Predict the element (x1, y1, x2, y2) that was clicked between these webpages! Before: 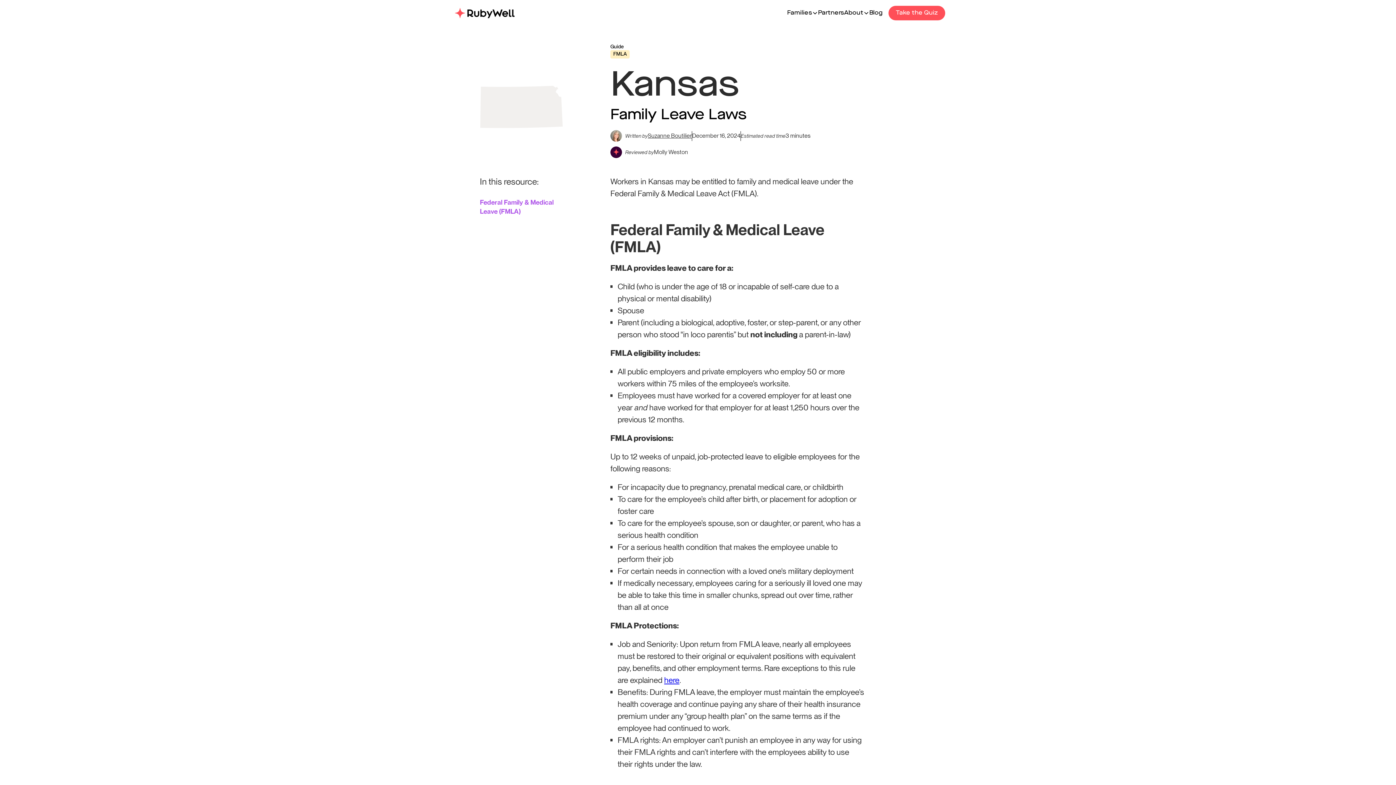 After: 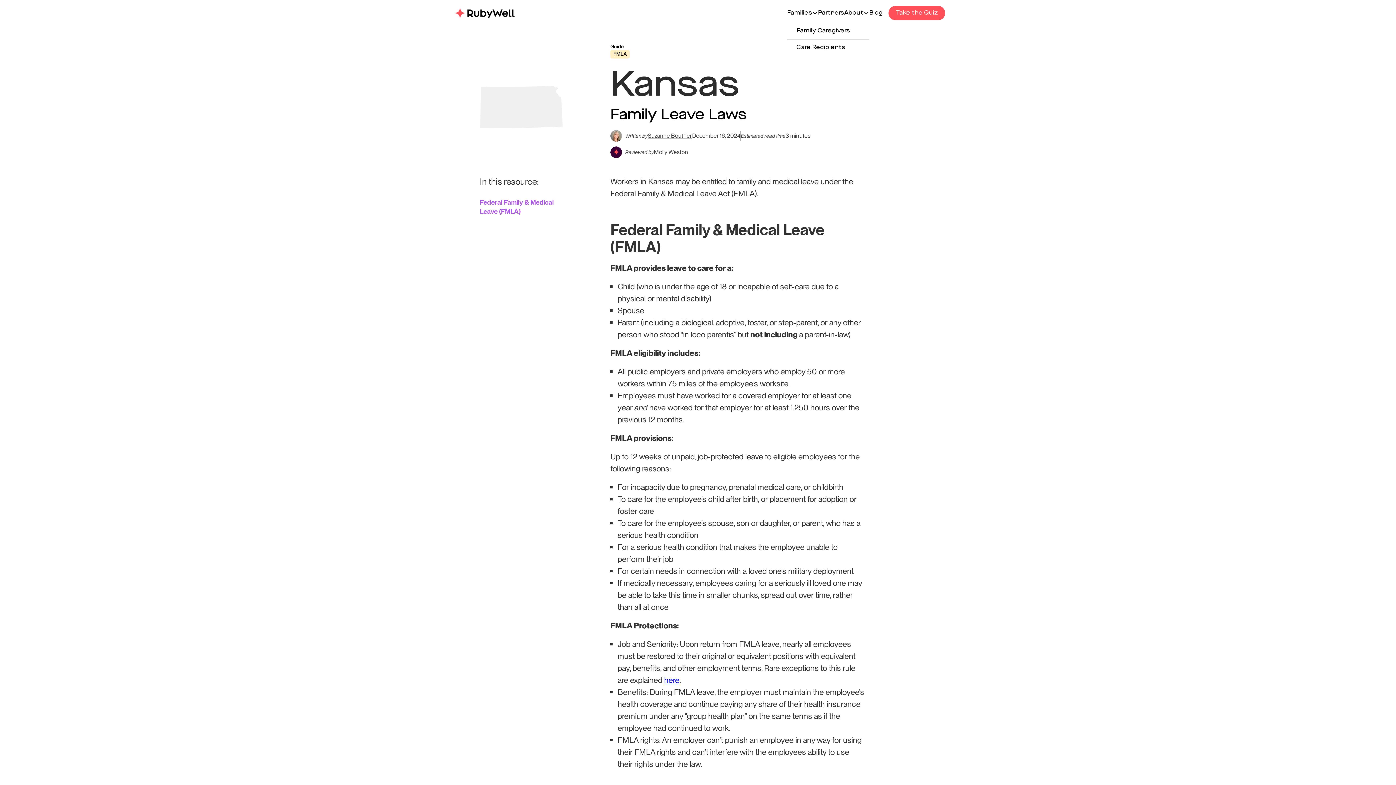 Action: bbox: (787, 6, 818, 19) label: Families